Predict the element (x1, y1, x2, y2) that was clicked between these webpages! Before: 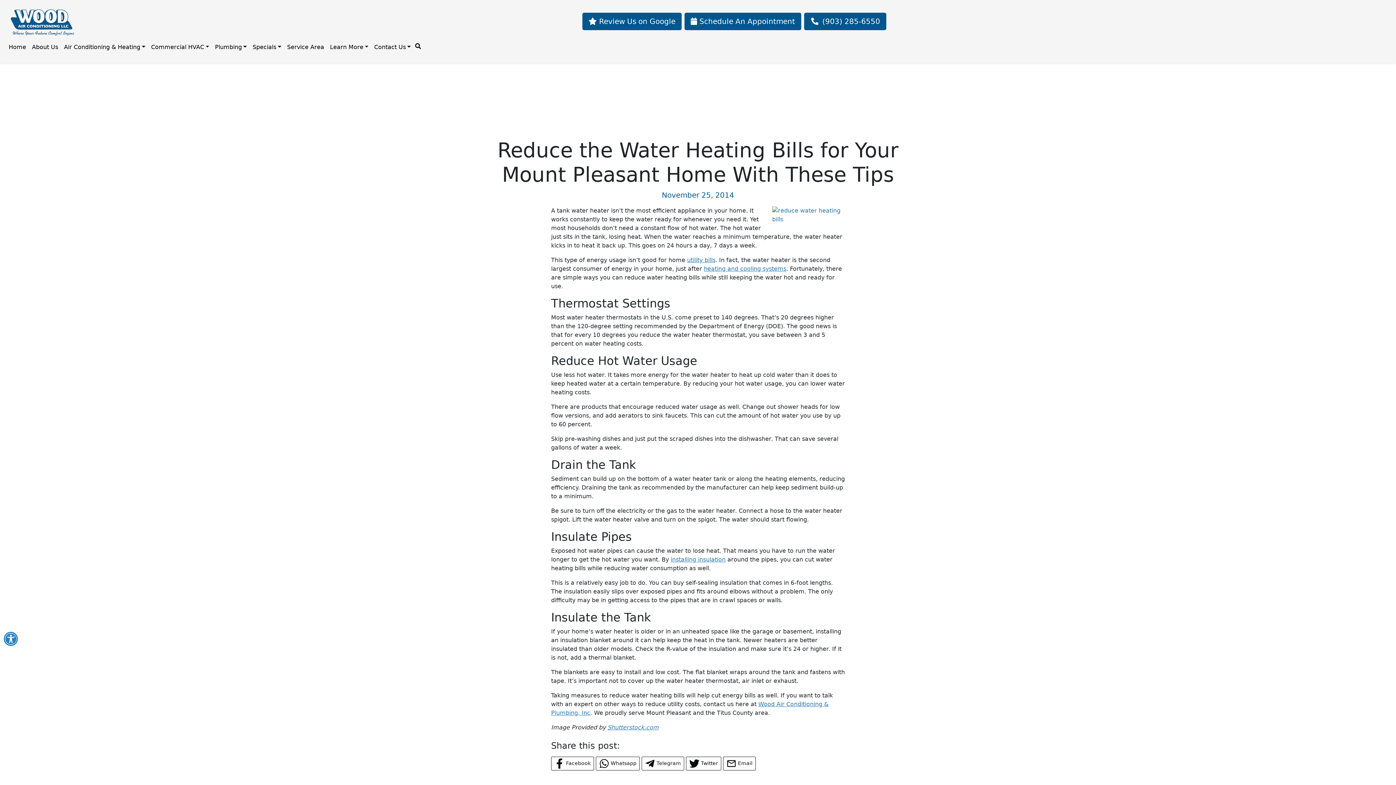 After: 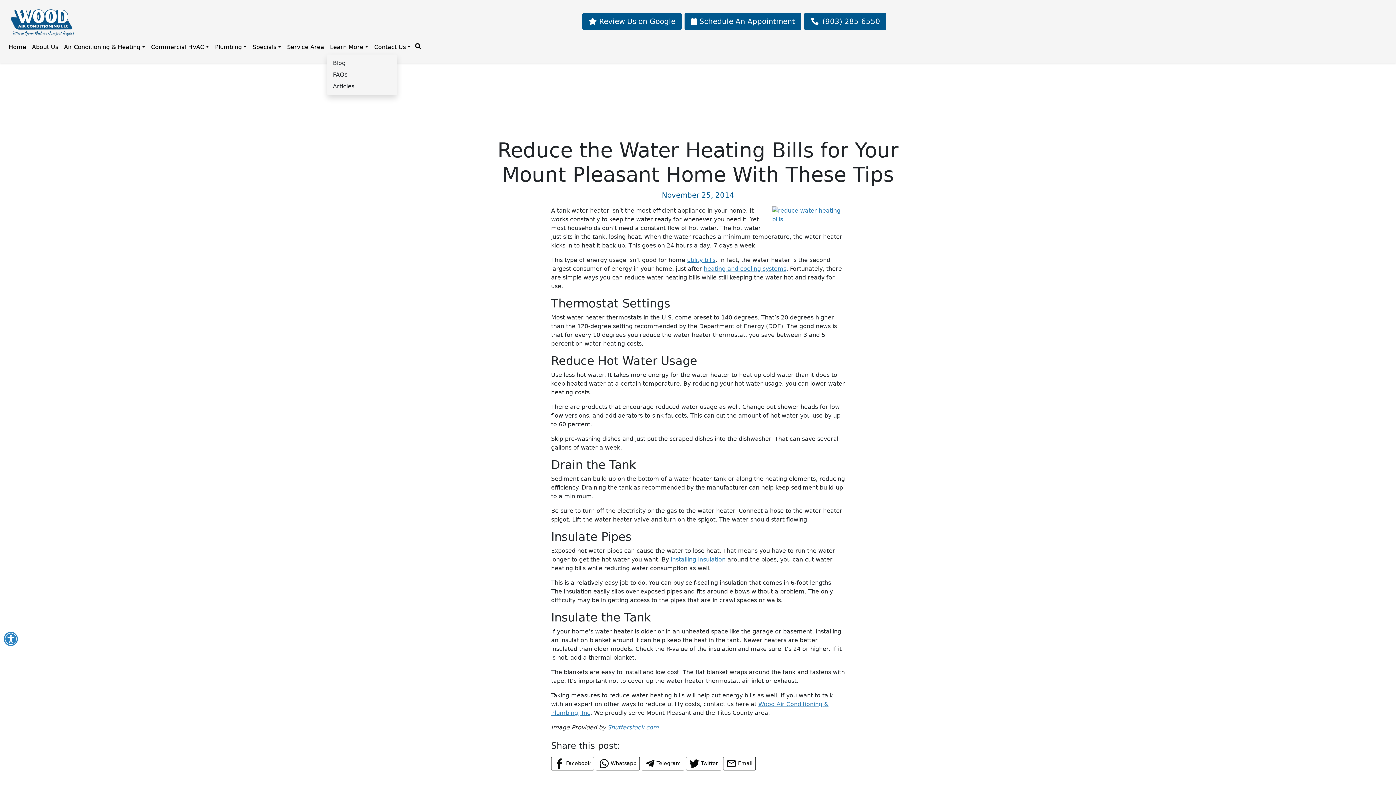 Action: bbox: (327, 39, 371, 54) label: Learn More